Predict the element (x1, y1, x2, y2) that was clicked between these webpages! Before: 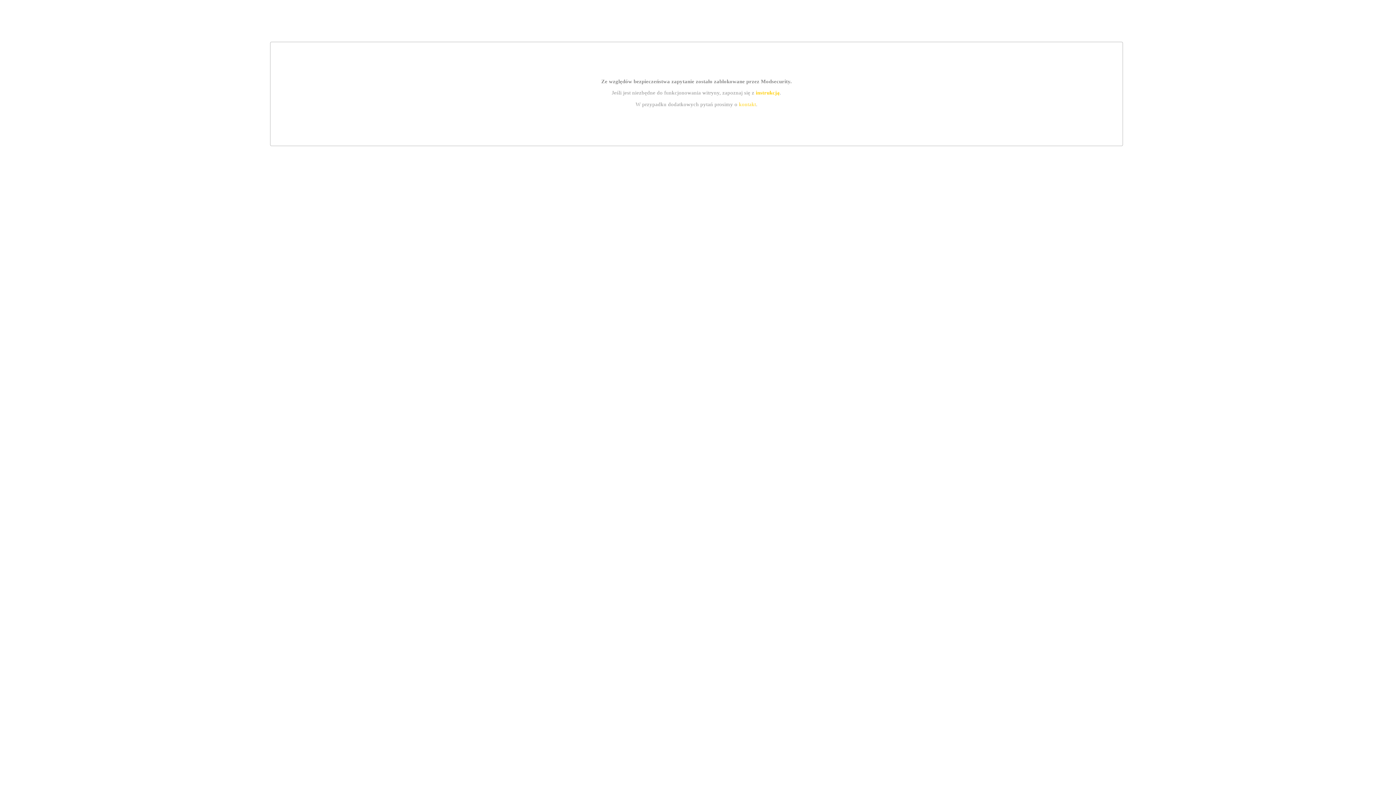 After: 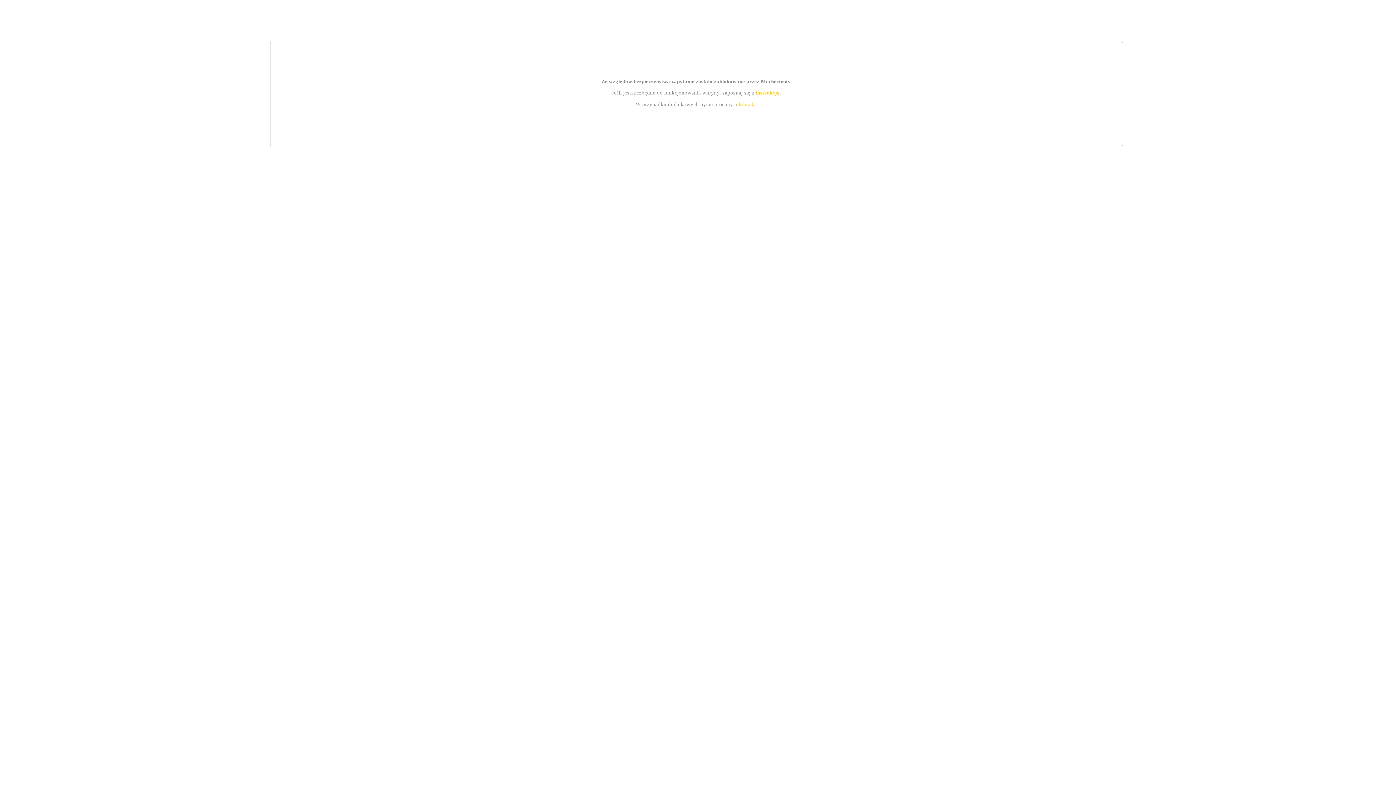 Action: bbox: (755, 89, 779, 95) label: instrukcją